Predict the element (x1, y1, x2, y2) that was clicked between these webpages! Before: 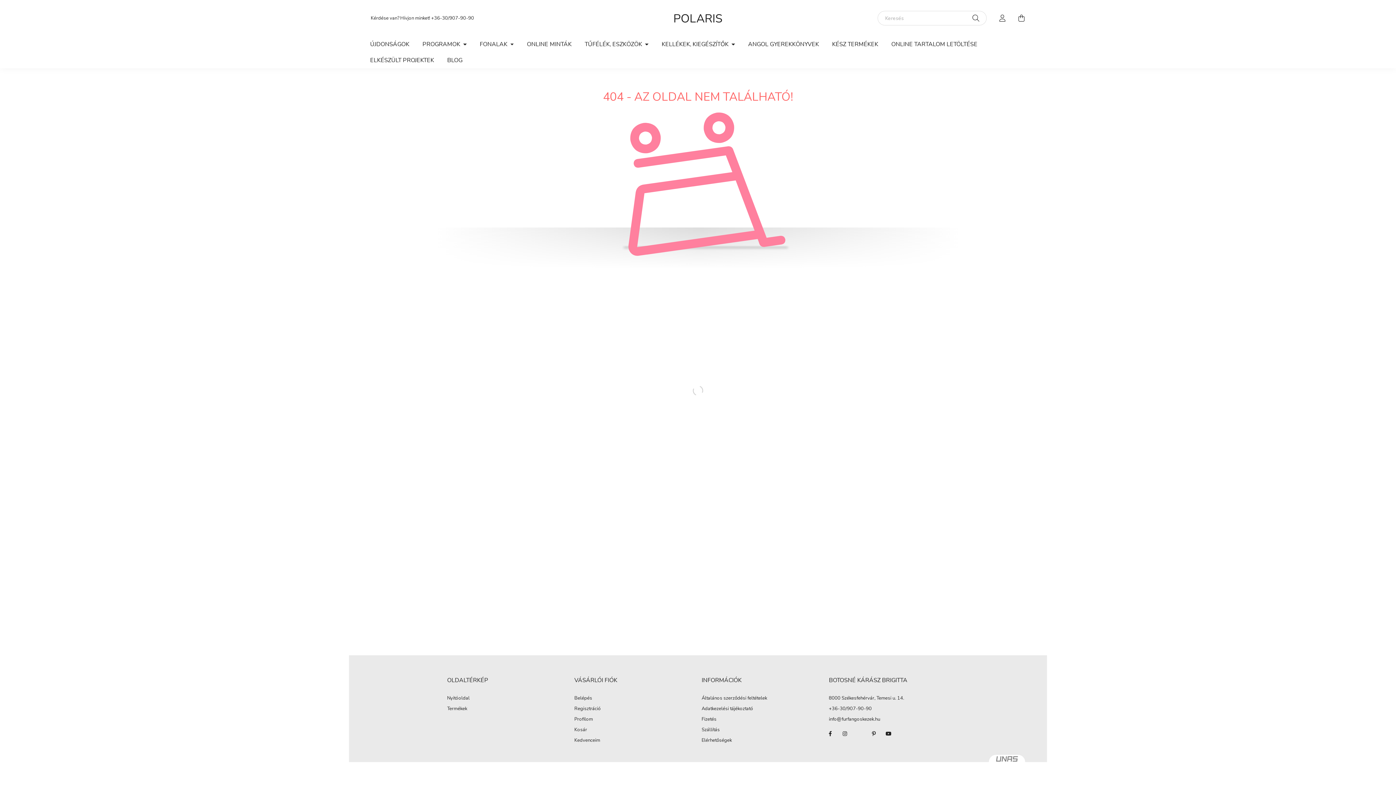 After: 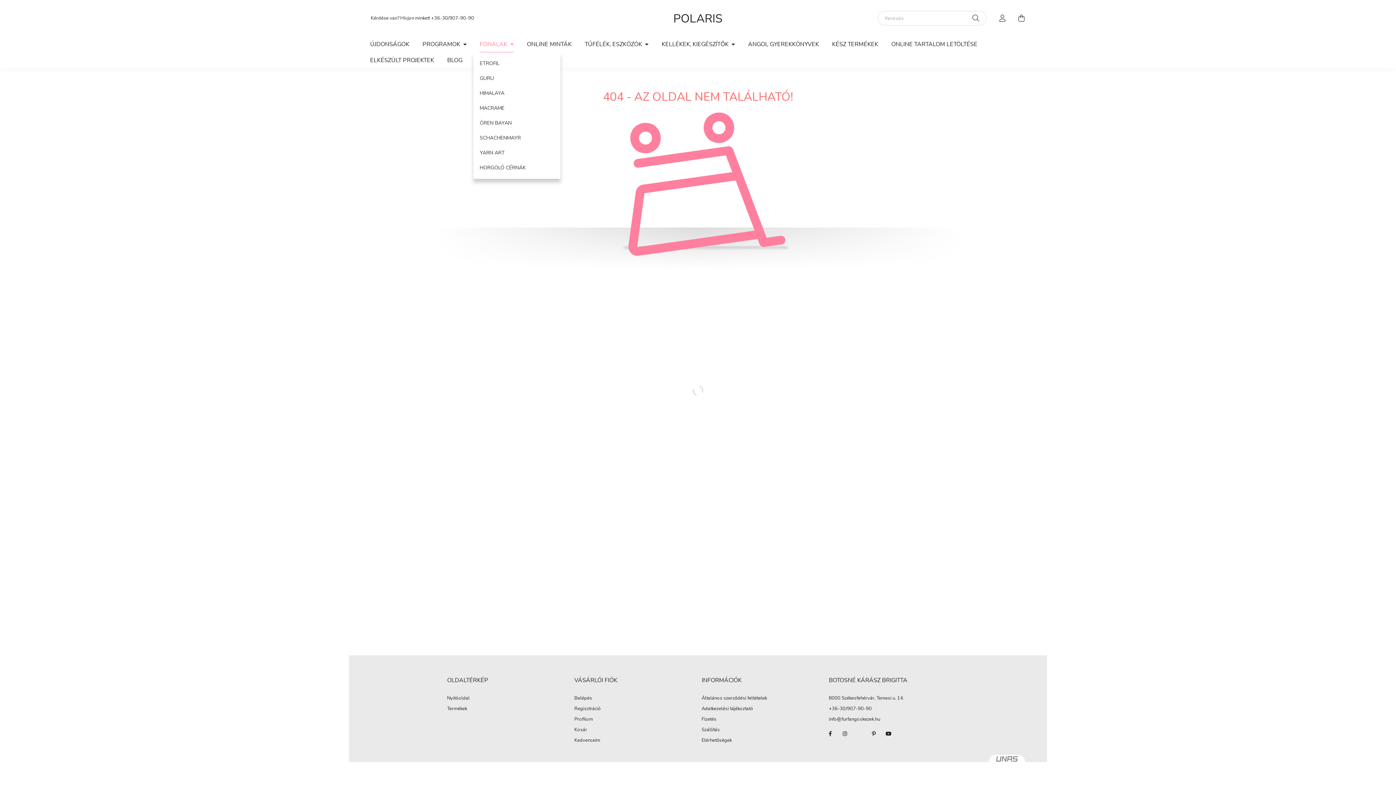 Action: label: FONALAK  bbox: (473, 36, 520, 52)